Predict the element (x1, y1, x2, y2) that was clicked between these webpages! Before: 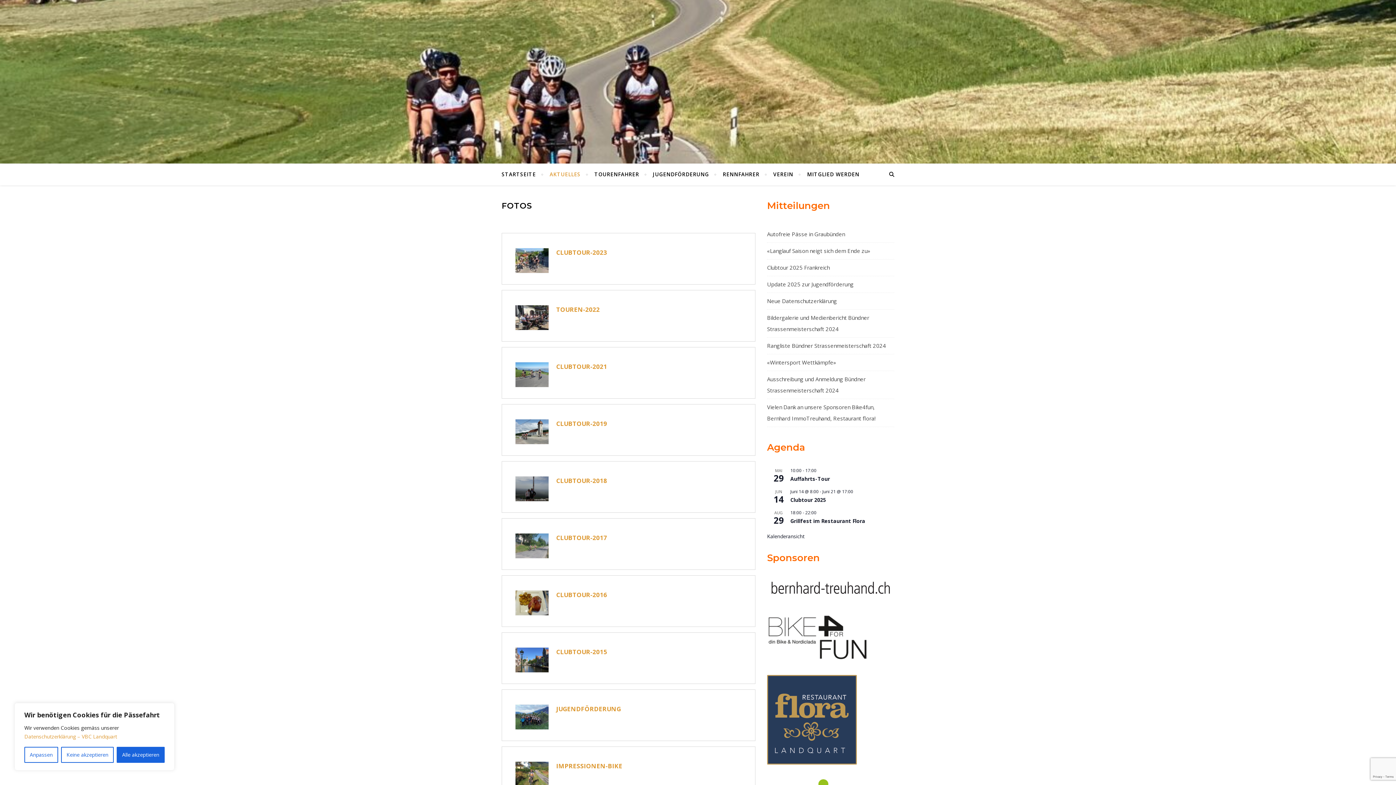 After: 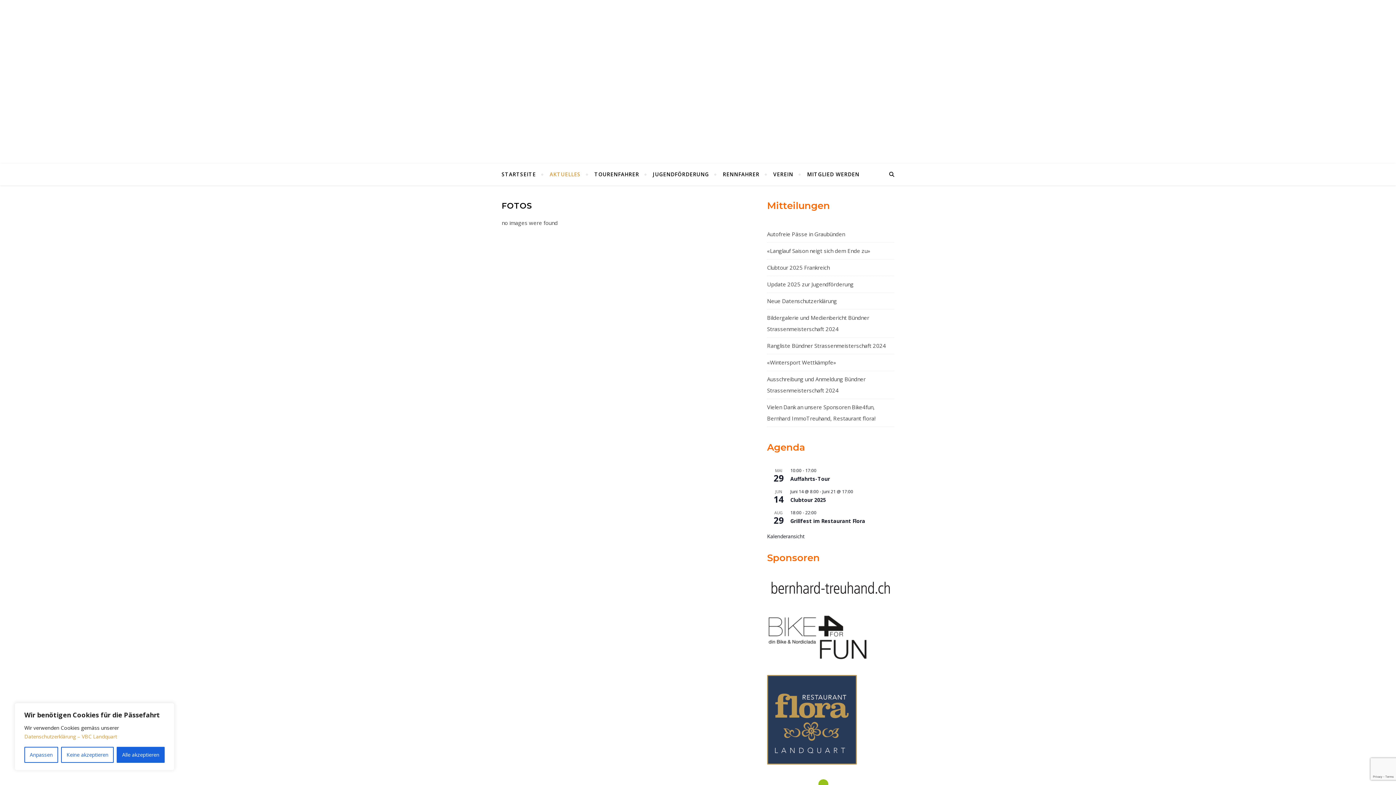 Action: bbox: (515, 590, 549, 616)